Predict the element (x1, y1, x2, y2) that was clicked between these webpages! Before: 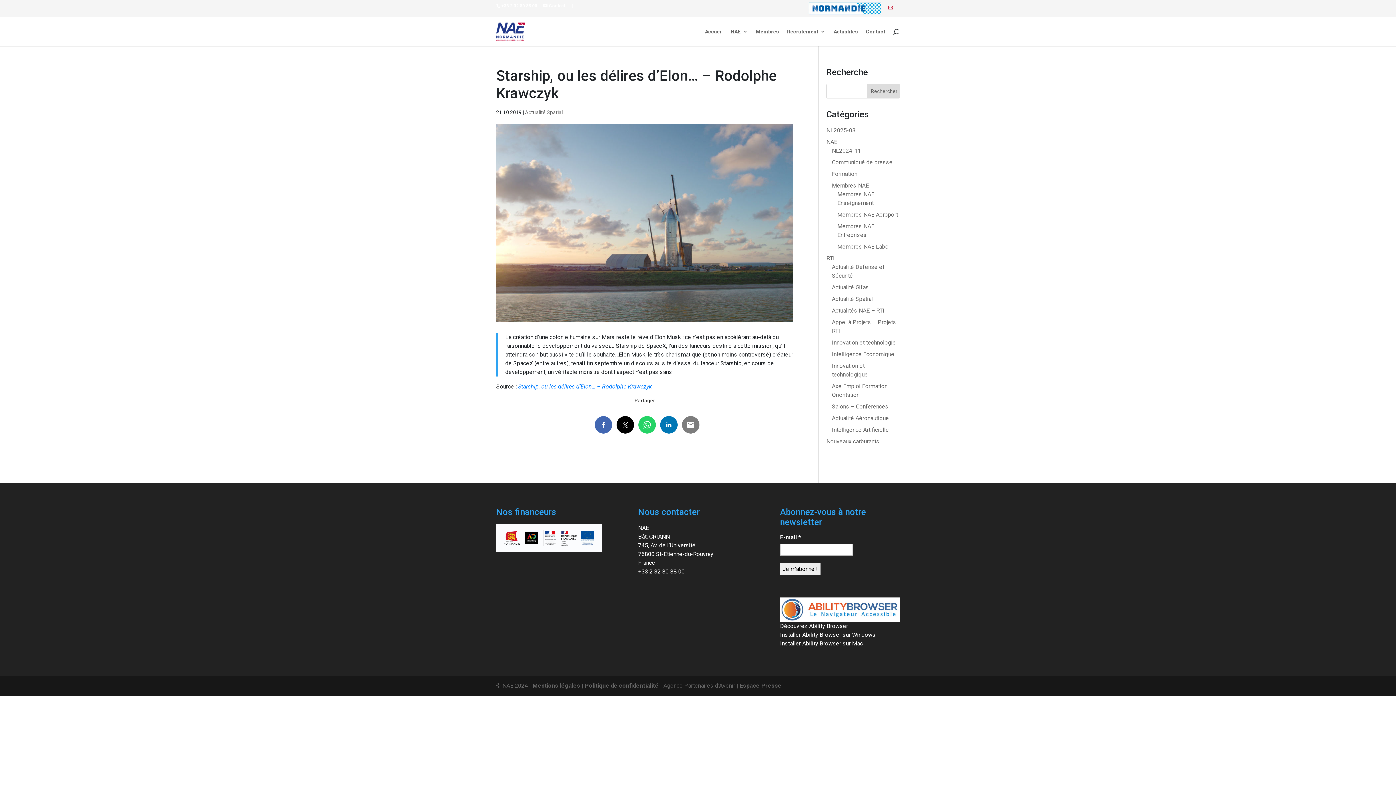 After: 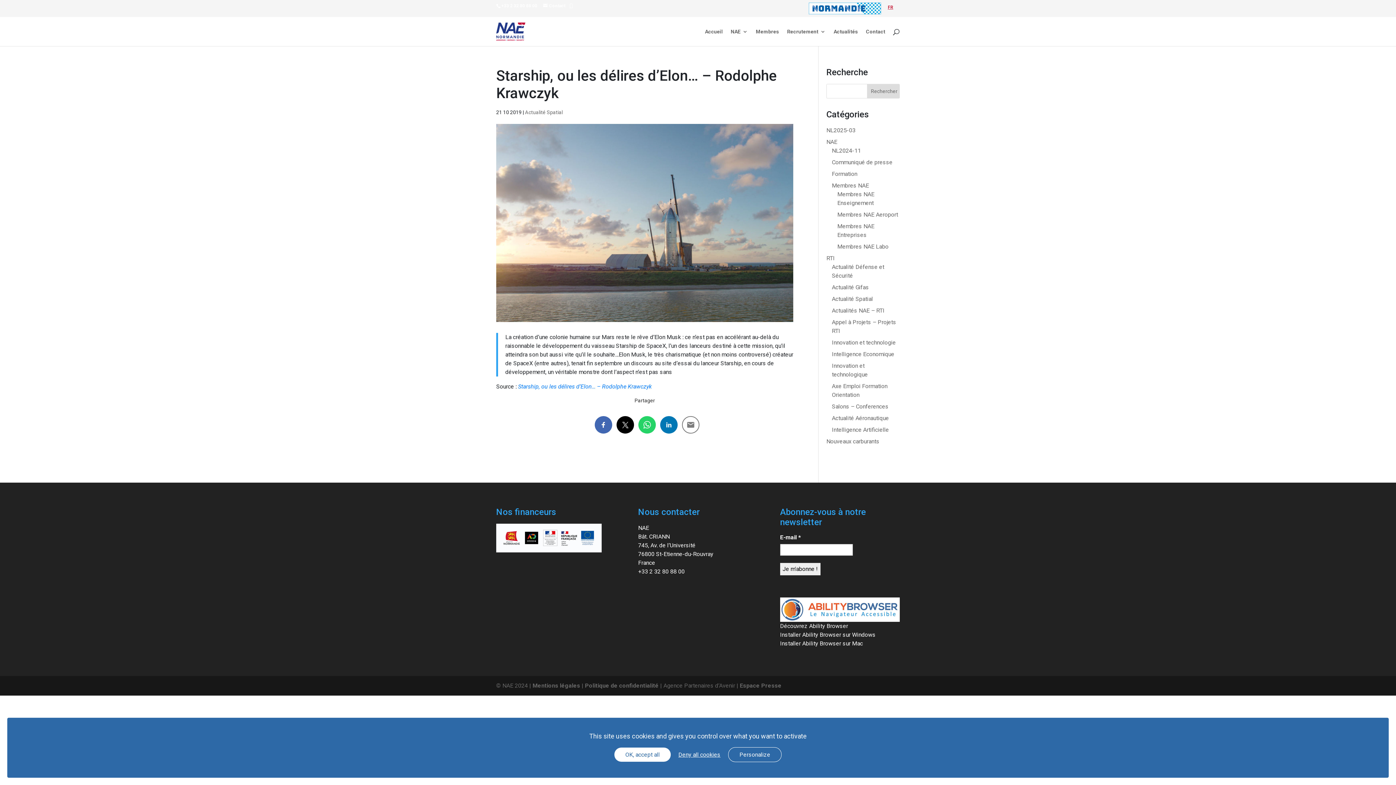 Action: bbox: (682, 416, 699, 433) label: 
